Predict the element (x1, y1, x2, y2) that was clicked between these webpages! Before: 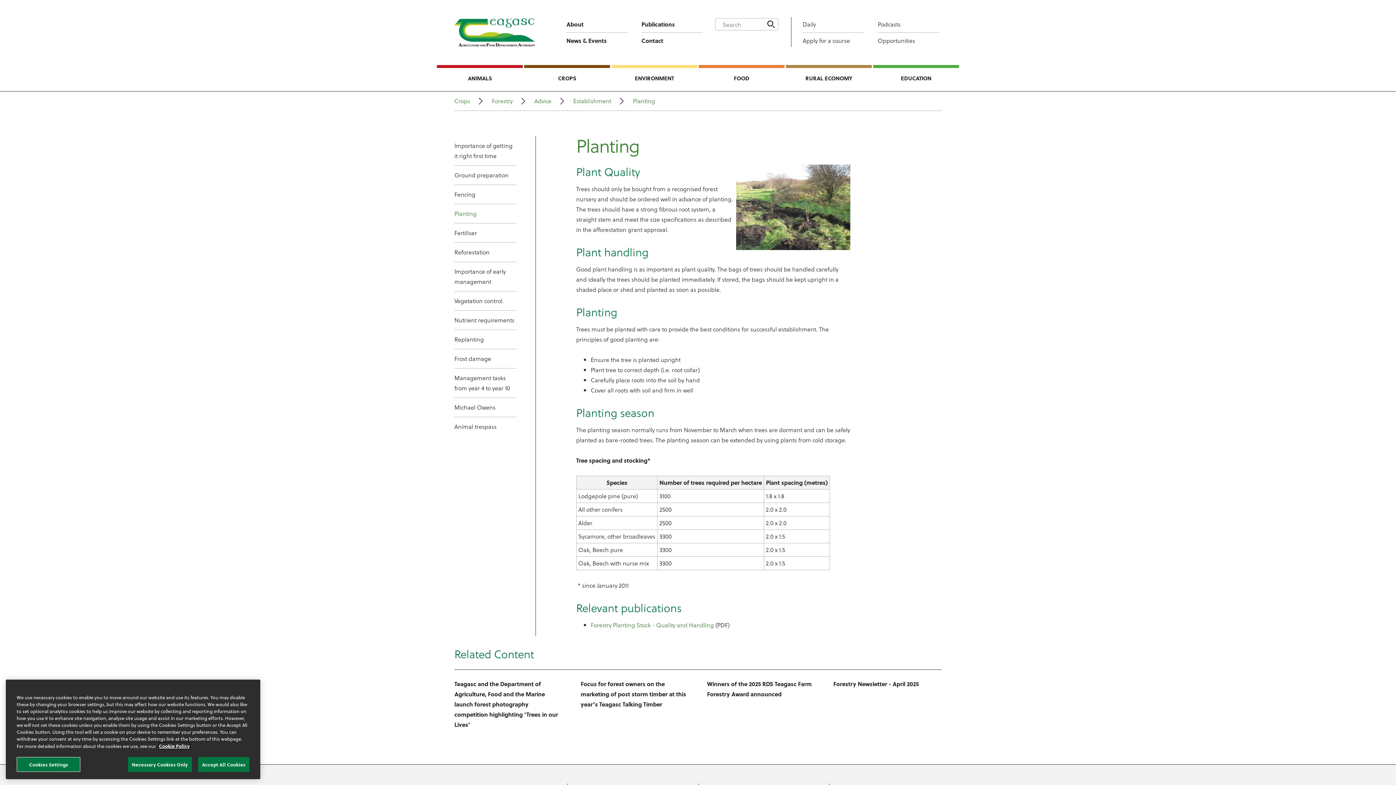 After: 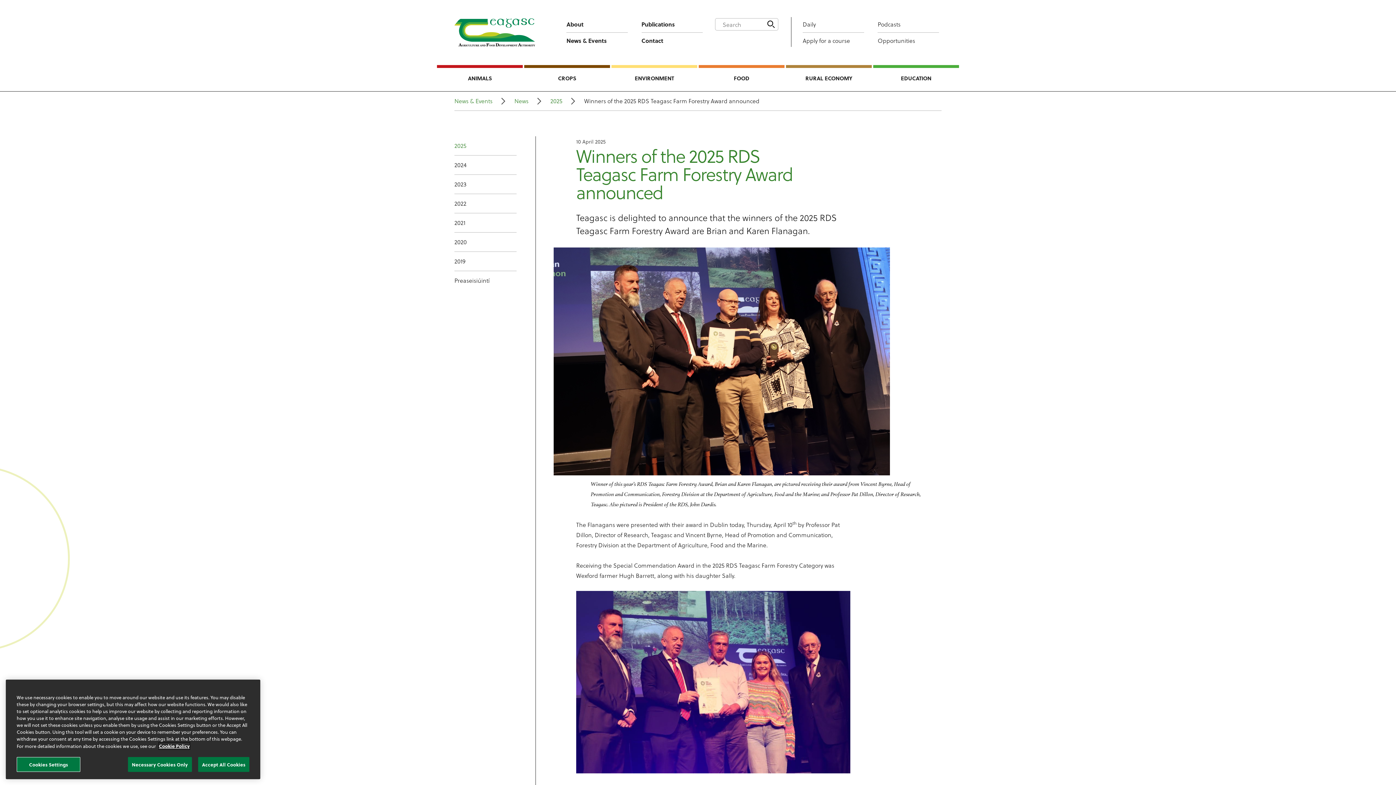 Action: label: Winners of the 2025 RDS Teagasc Farm Forestry Award announced bbox: (707, 679, 815, 699)